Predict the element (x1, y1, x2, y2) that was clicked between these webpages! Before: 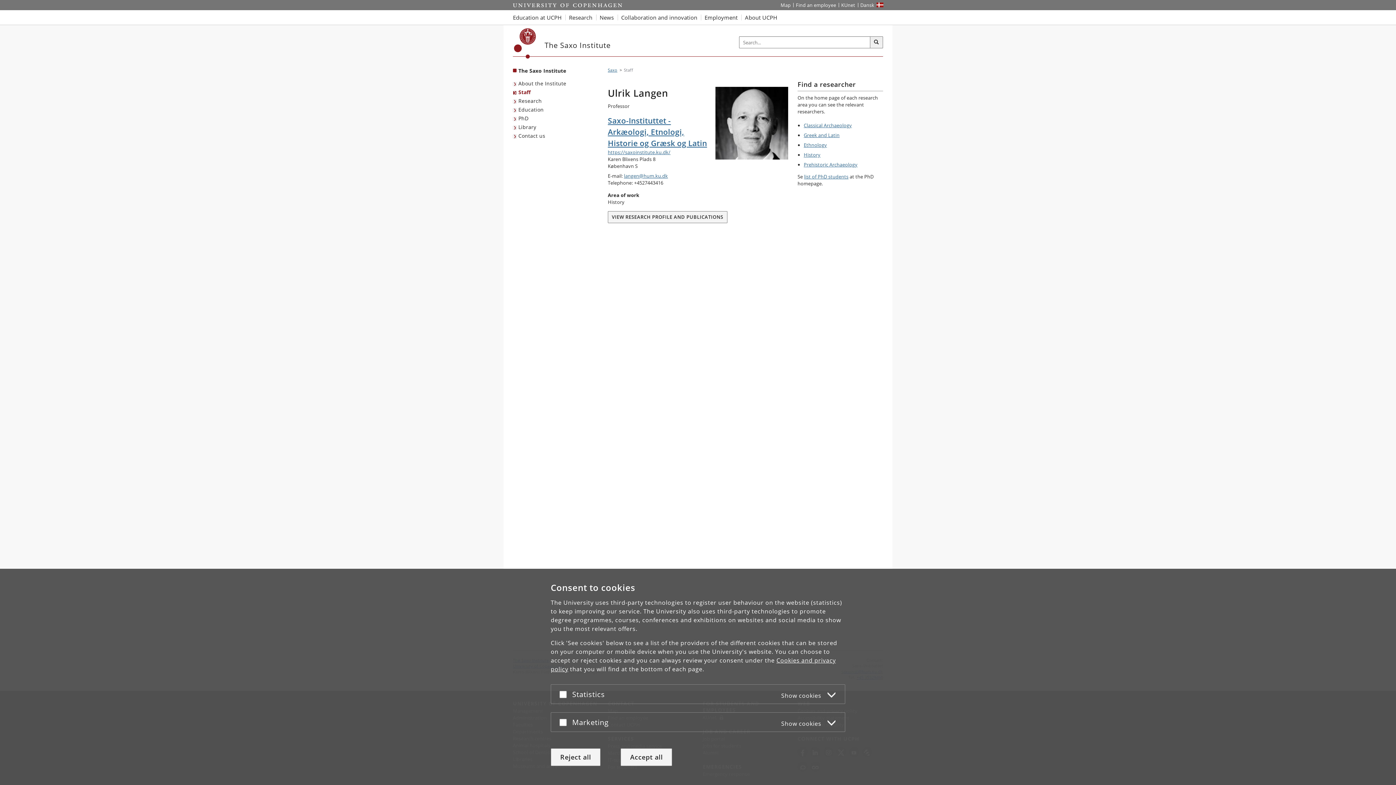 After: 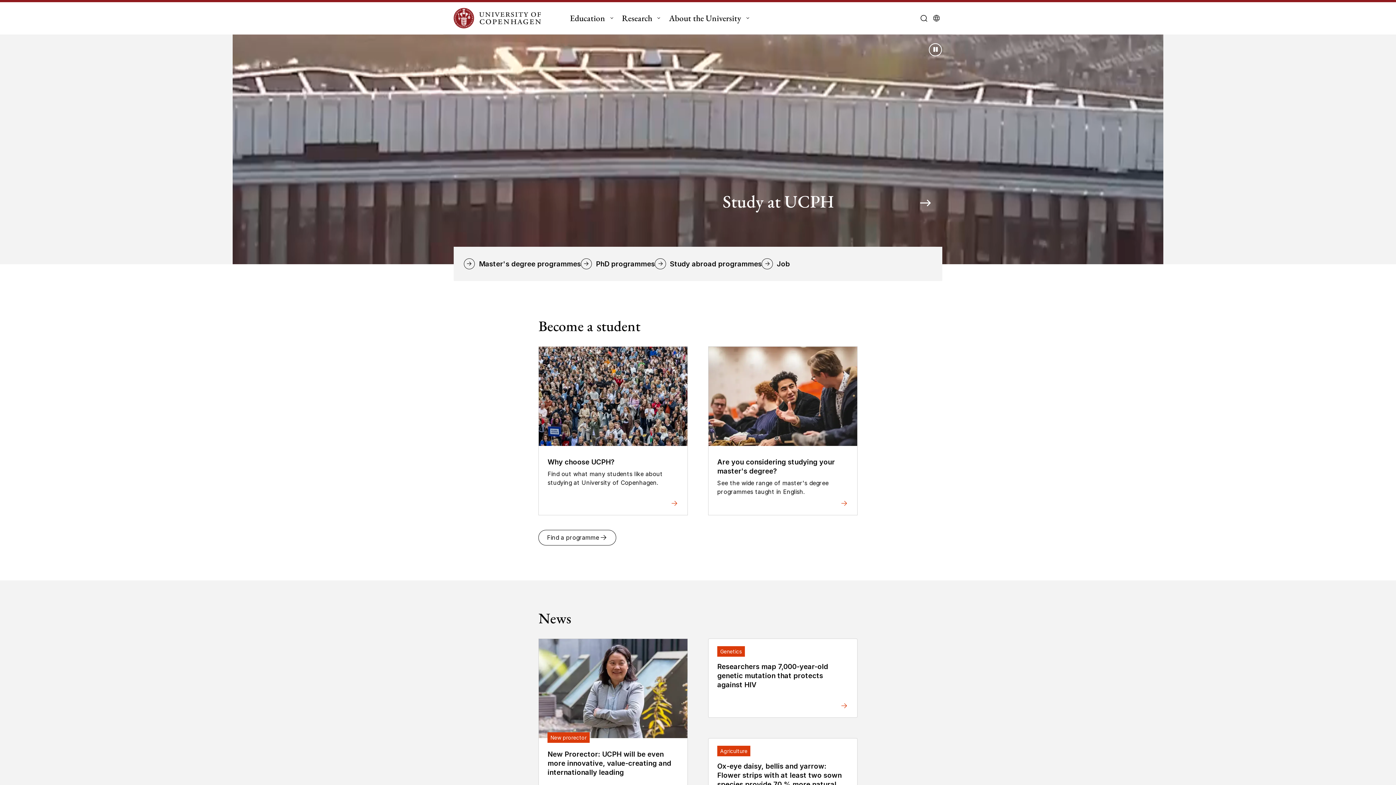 Action: label: Start bbox: (513, 0, 622, 10)